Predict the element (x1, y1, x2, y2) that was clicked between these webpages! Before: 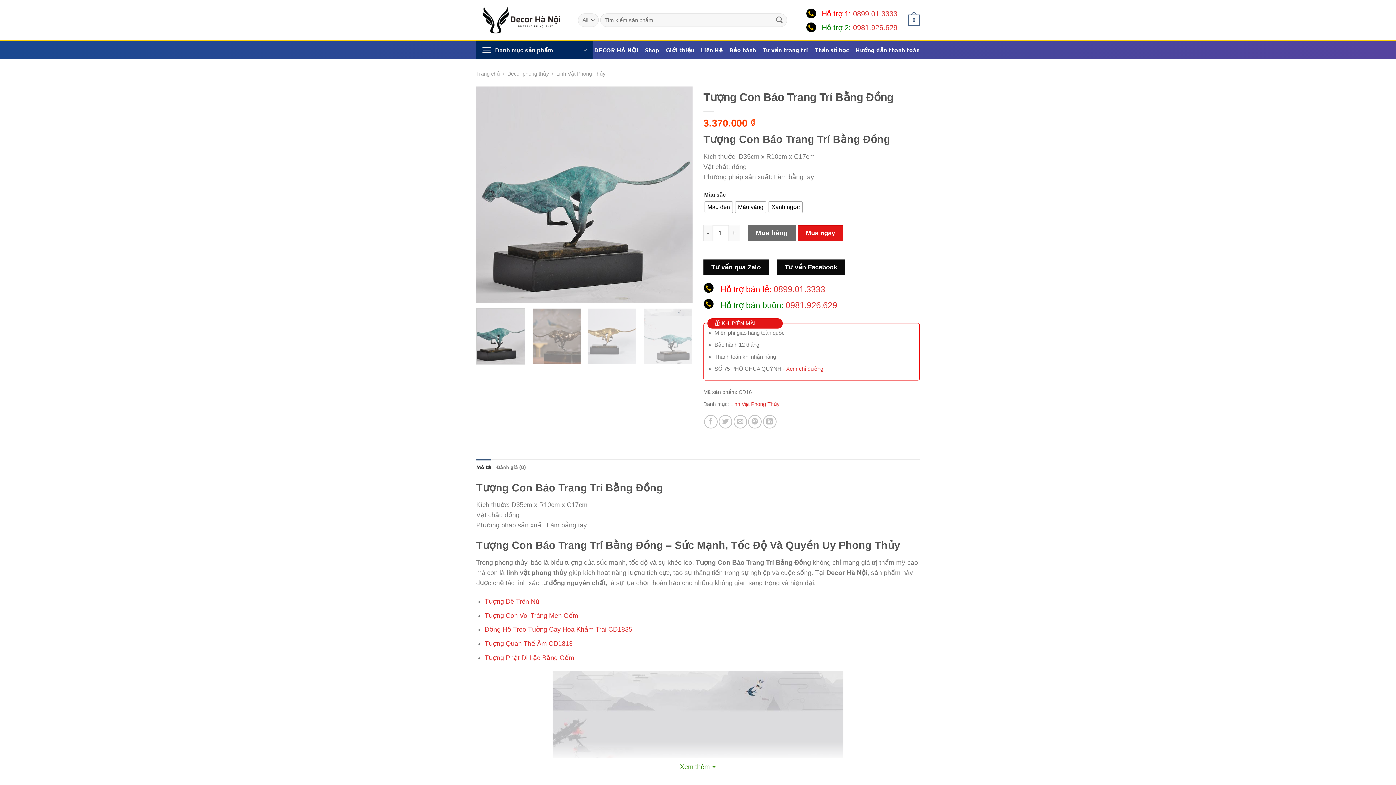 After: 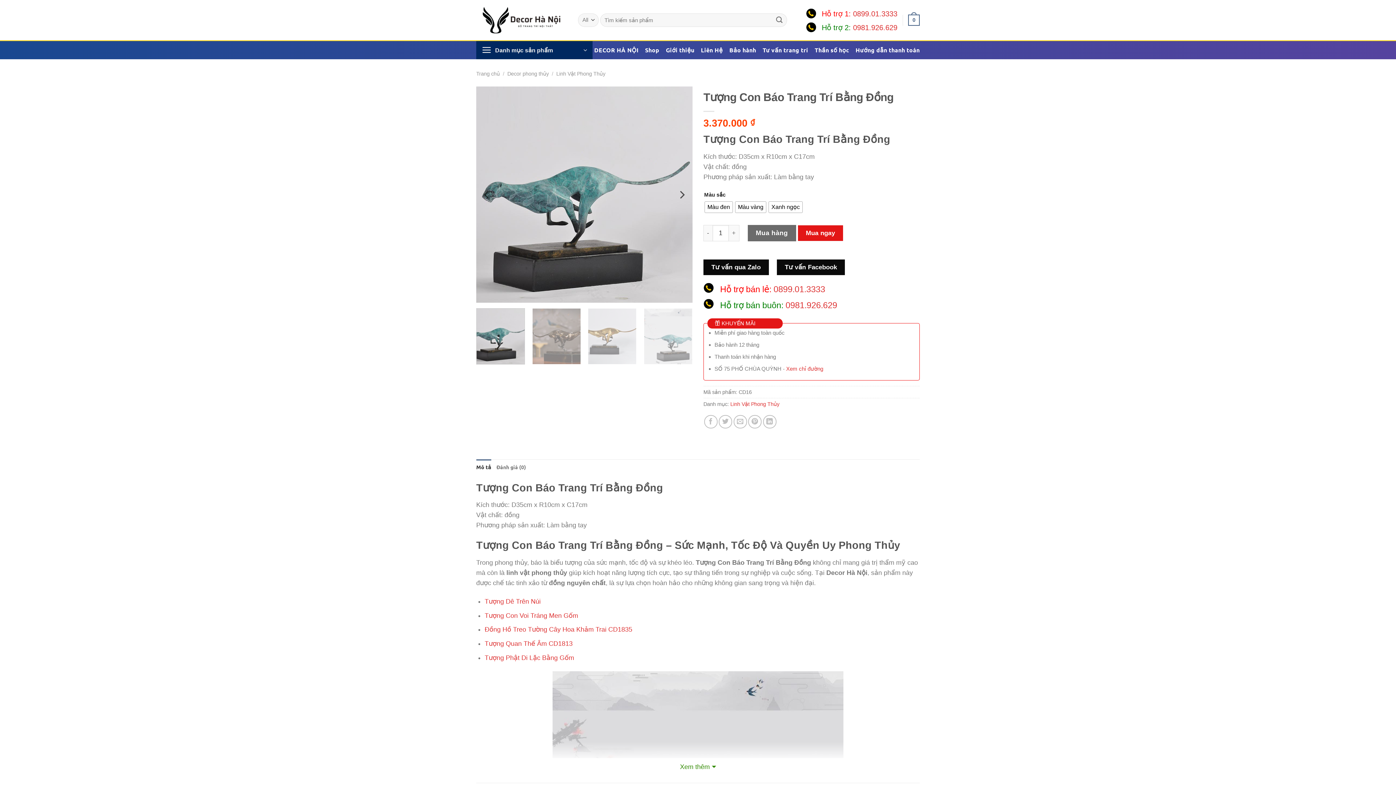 Action: bbox: (476, 190, 692, 197)